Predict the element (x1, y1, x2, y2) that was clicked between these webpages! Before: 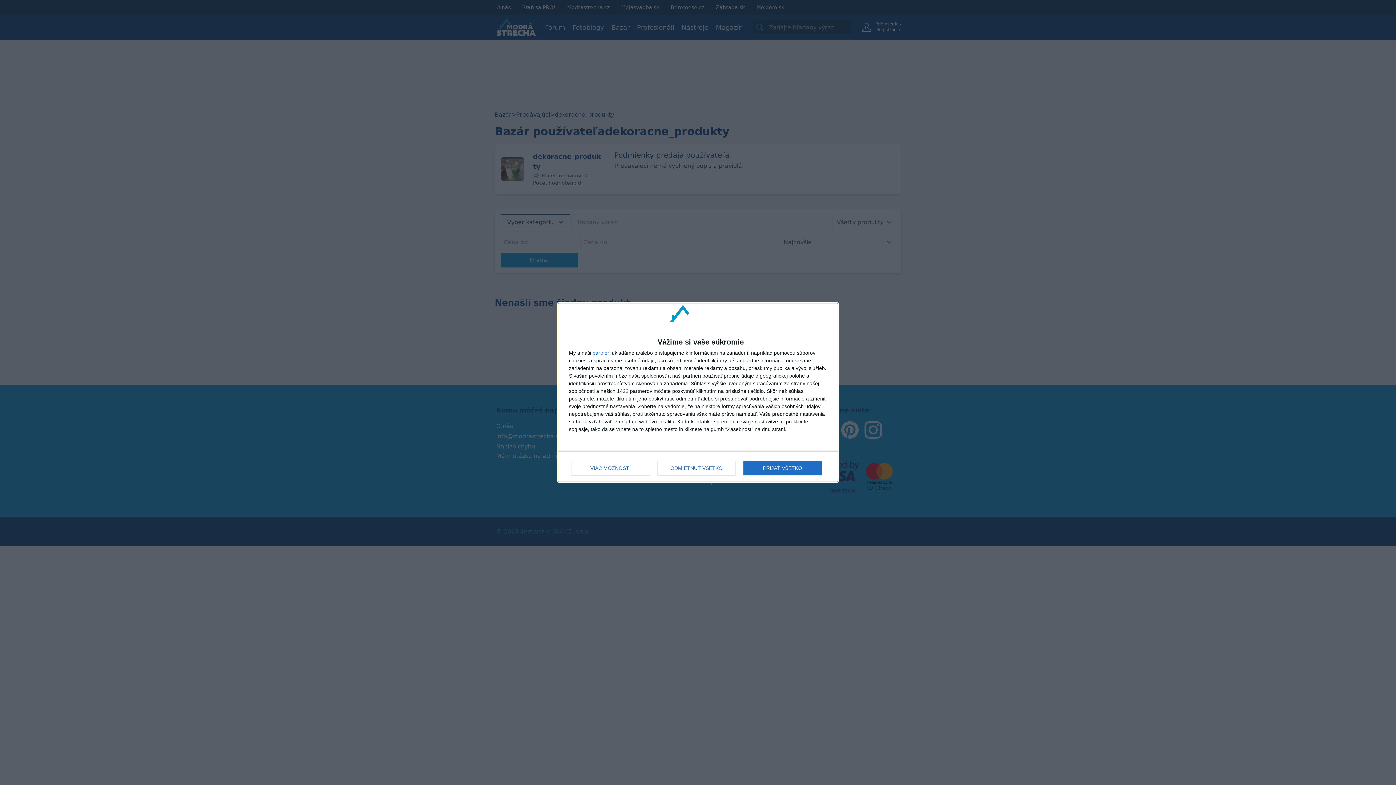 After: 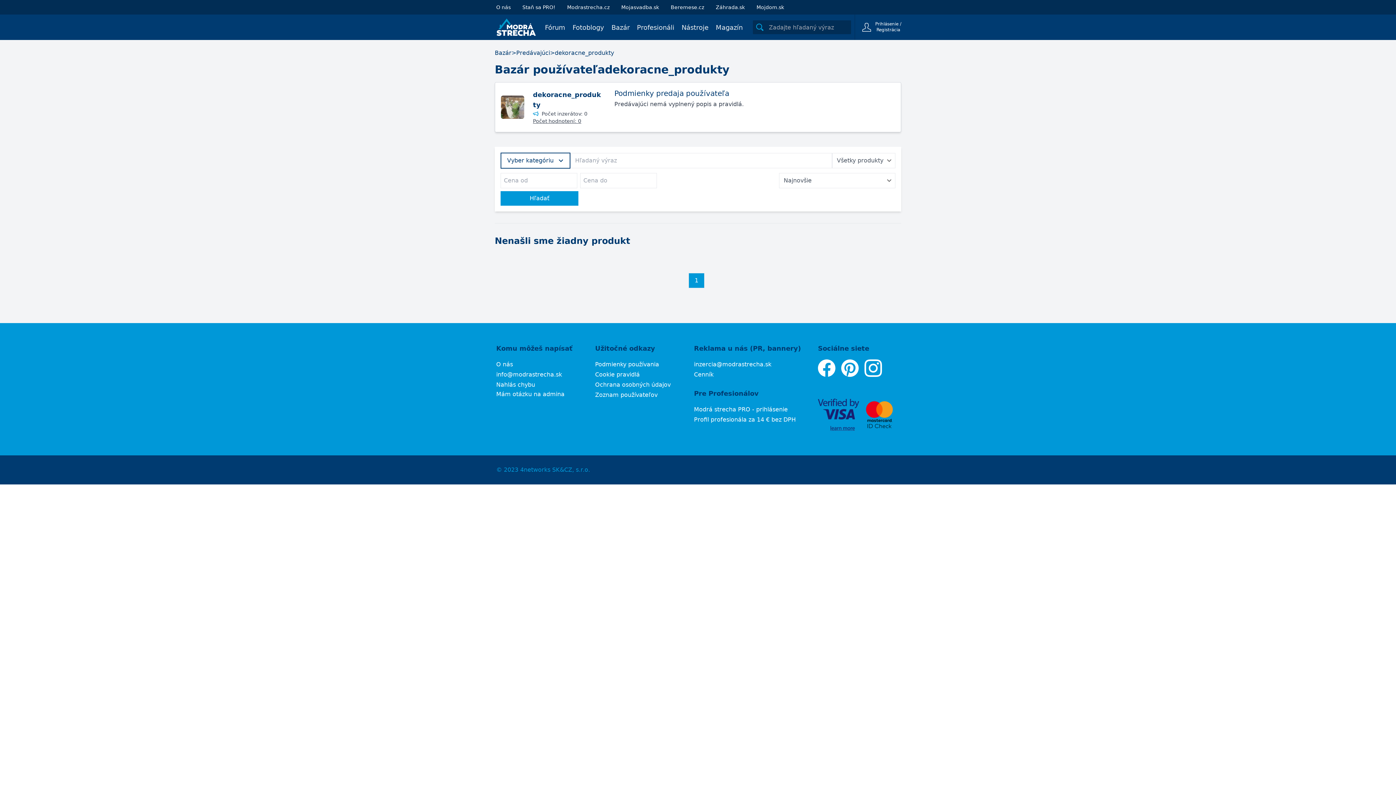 Action: label: ODMIETNUŤ VŠETKO bbox: (657, 461, 735, 475)